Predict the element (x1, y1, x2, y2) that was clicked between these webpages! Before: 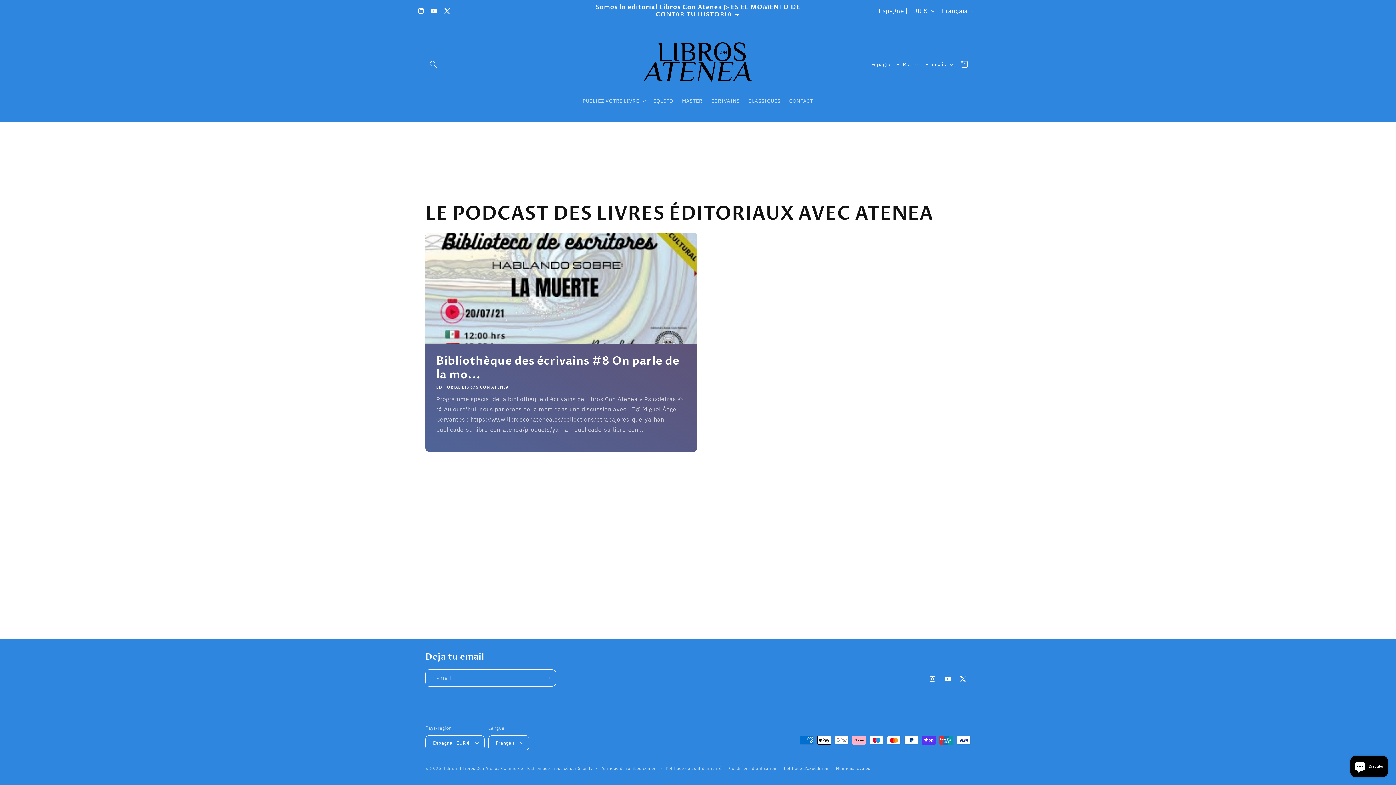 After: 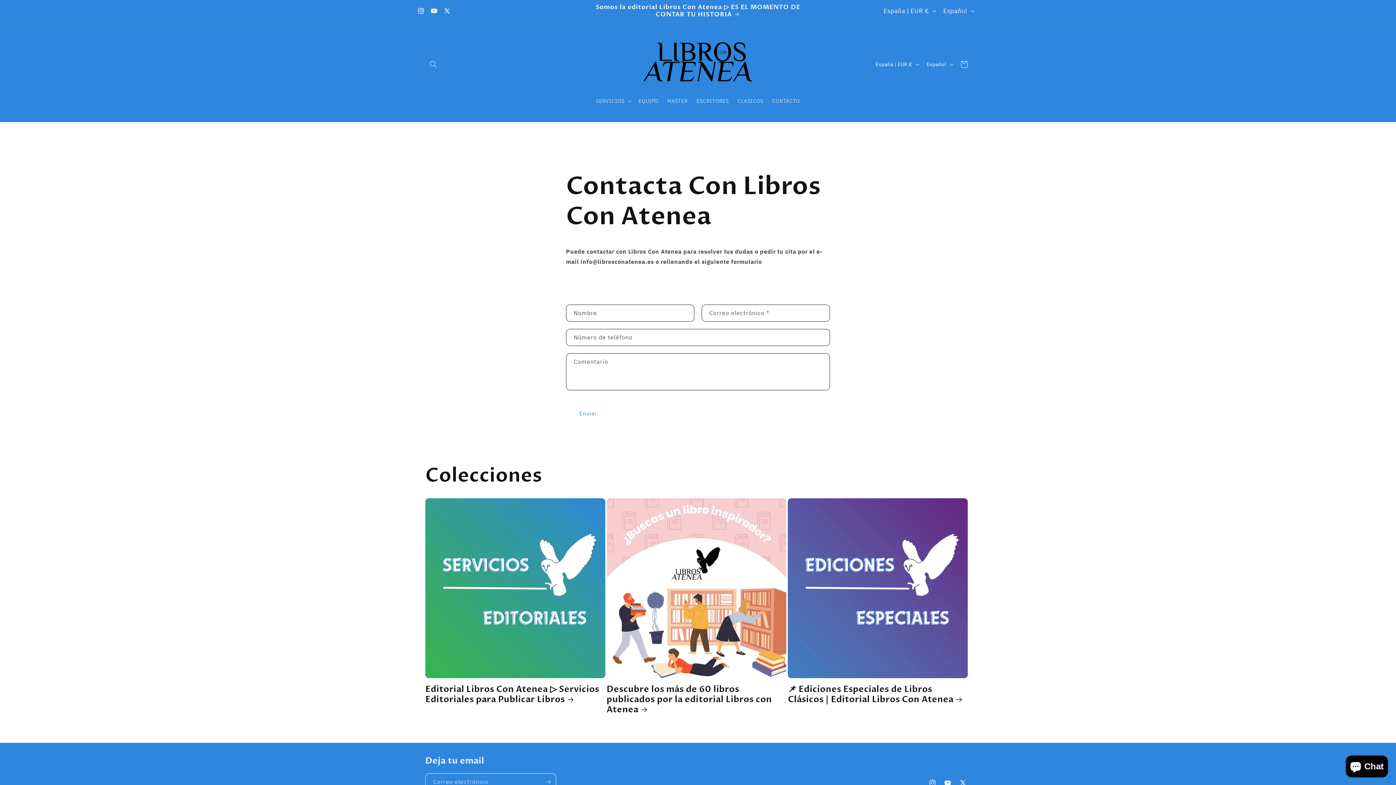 Action: label: CONTACT bbox: (785, 93, 817, 108)